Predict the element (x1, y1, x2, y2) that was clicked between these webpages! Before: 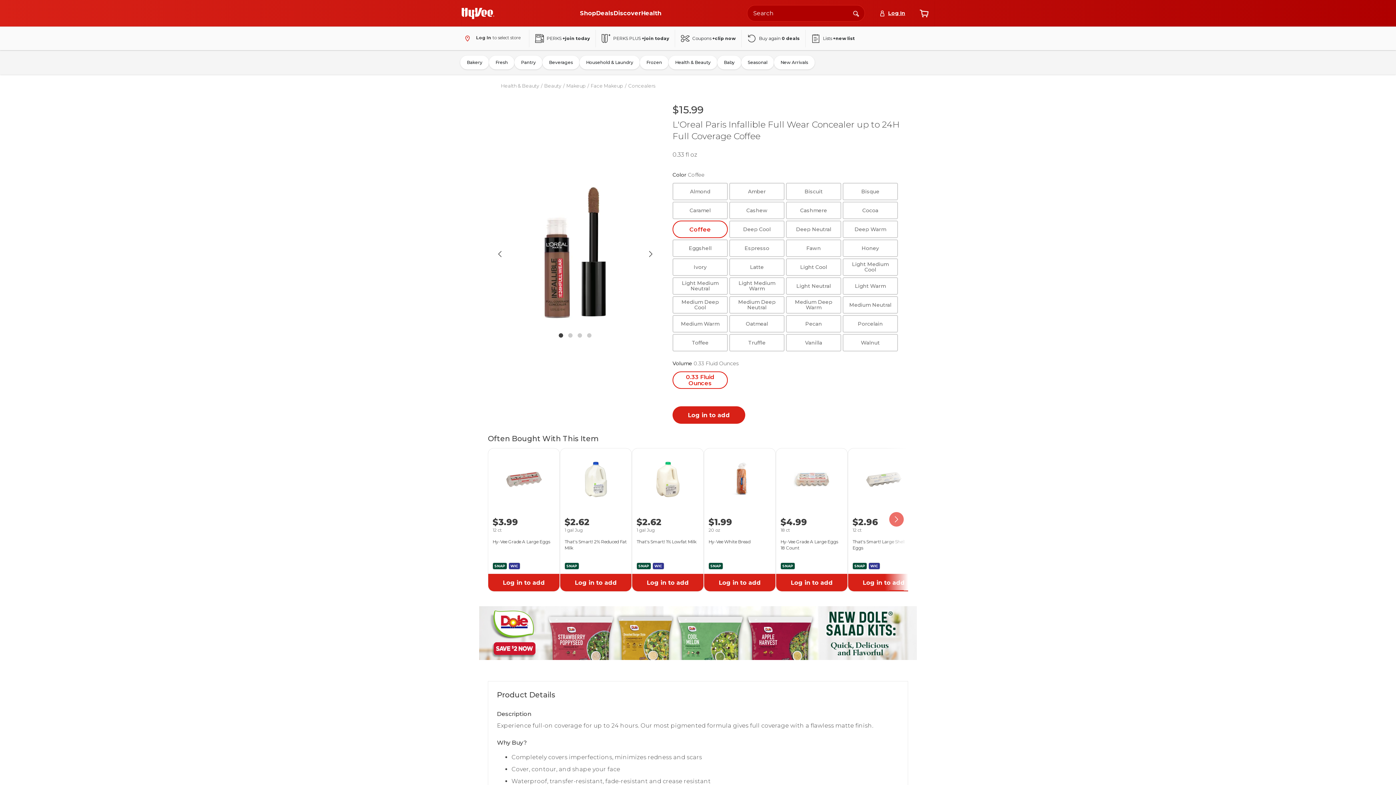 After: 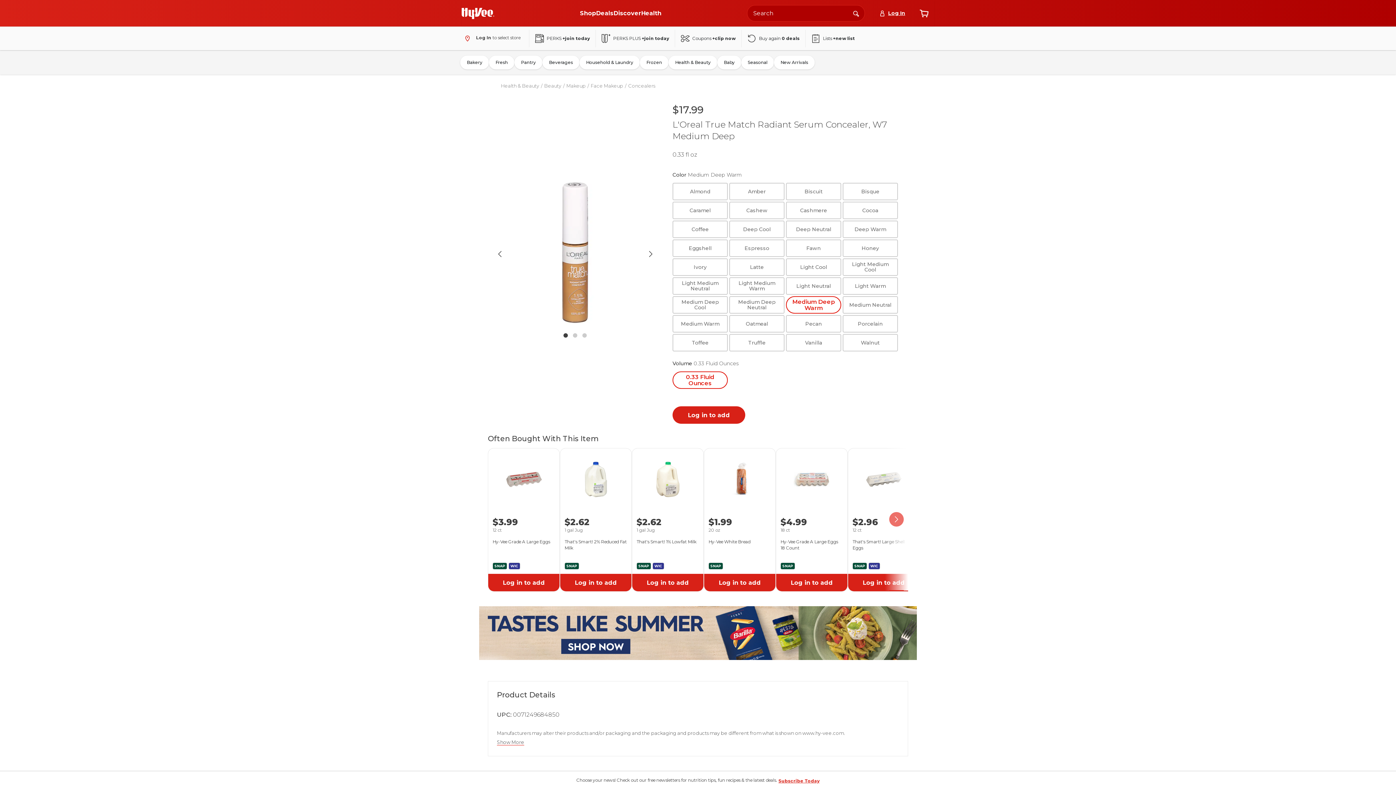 Action: bbox: (786, 296, 841, 313) label: Medium Deep Warm